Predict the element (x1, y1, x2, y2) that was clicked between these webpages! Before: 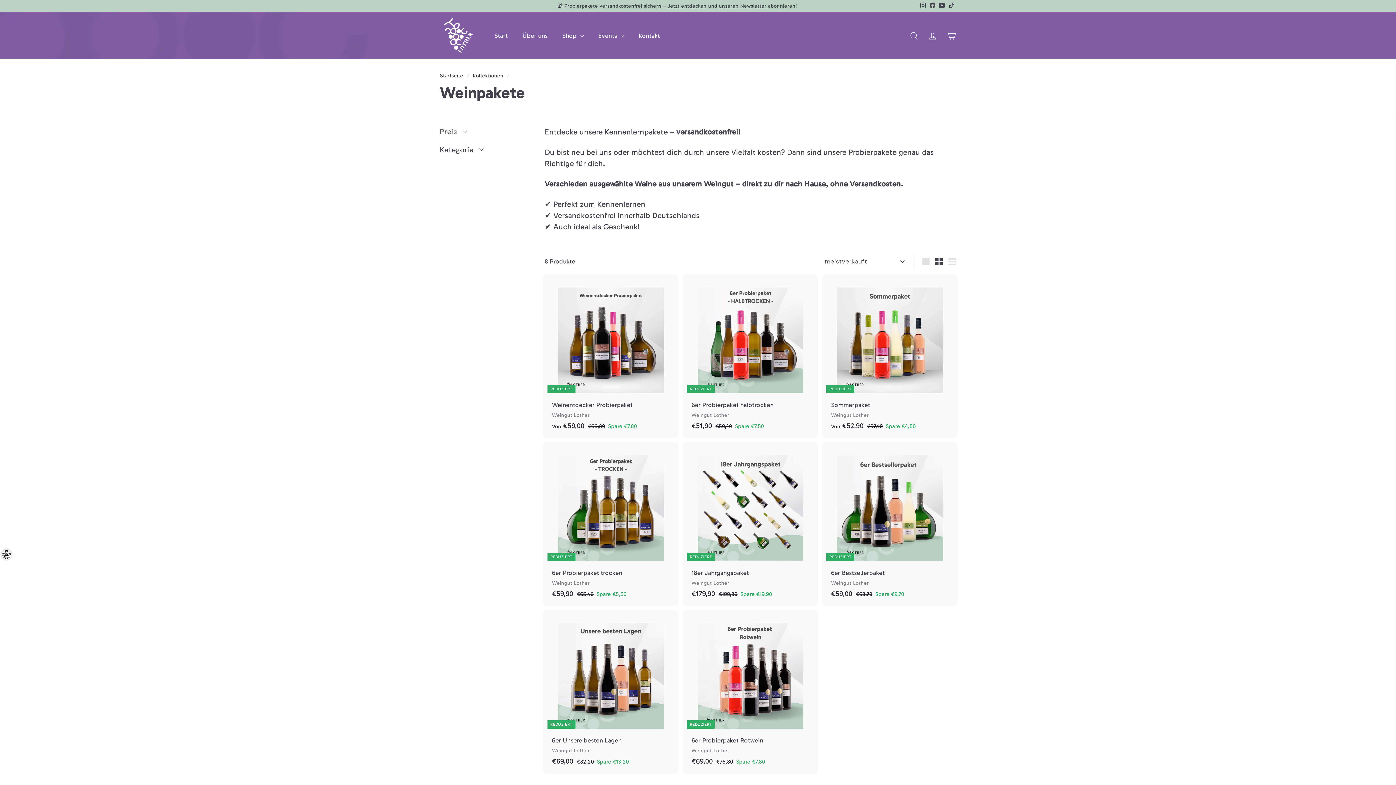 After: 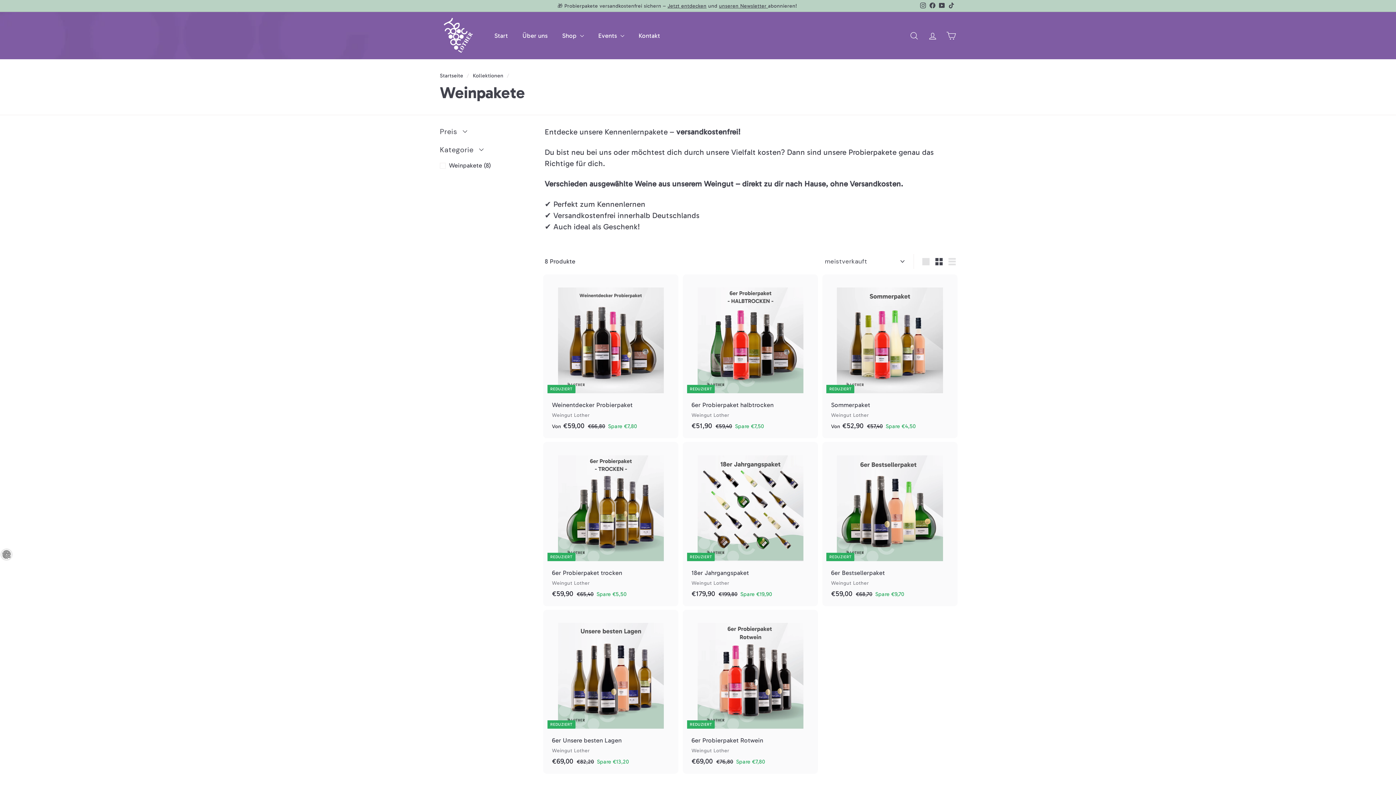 Action: bbox: (440, 142, 533, 160) label: Kategorie